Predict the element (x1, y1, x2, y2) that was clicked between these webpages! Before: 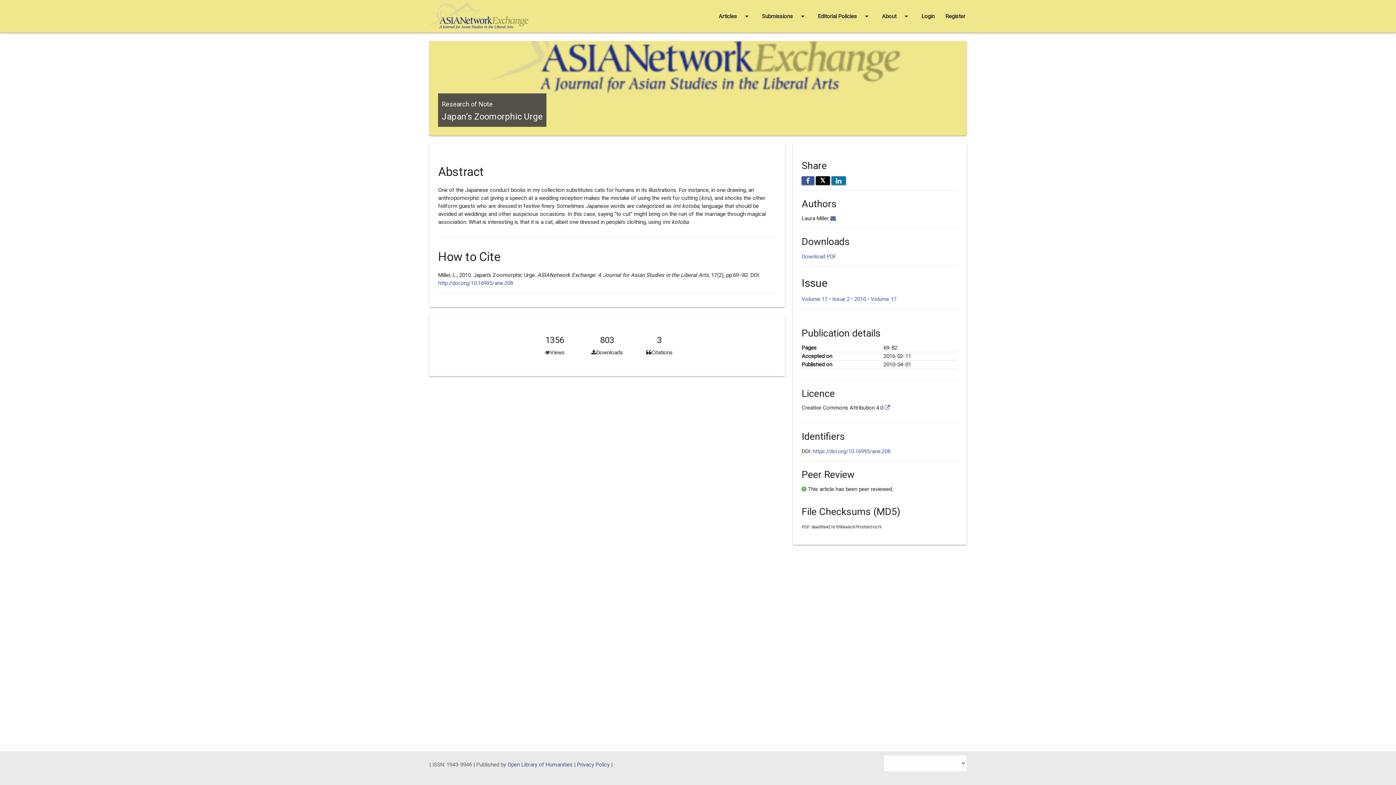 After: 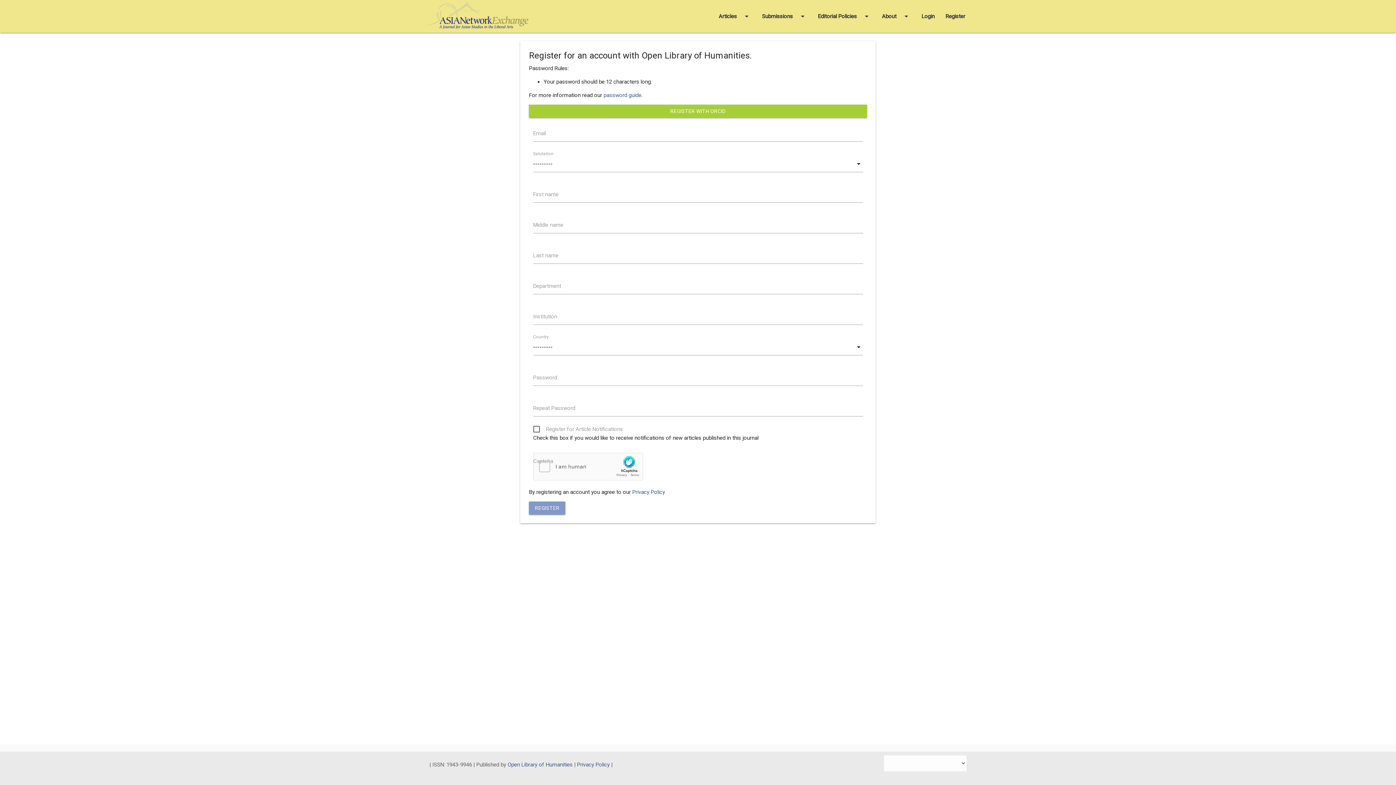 Action: bbox: (940, 0, 970, 32) label: Register